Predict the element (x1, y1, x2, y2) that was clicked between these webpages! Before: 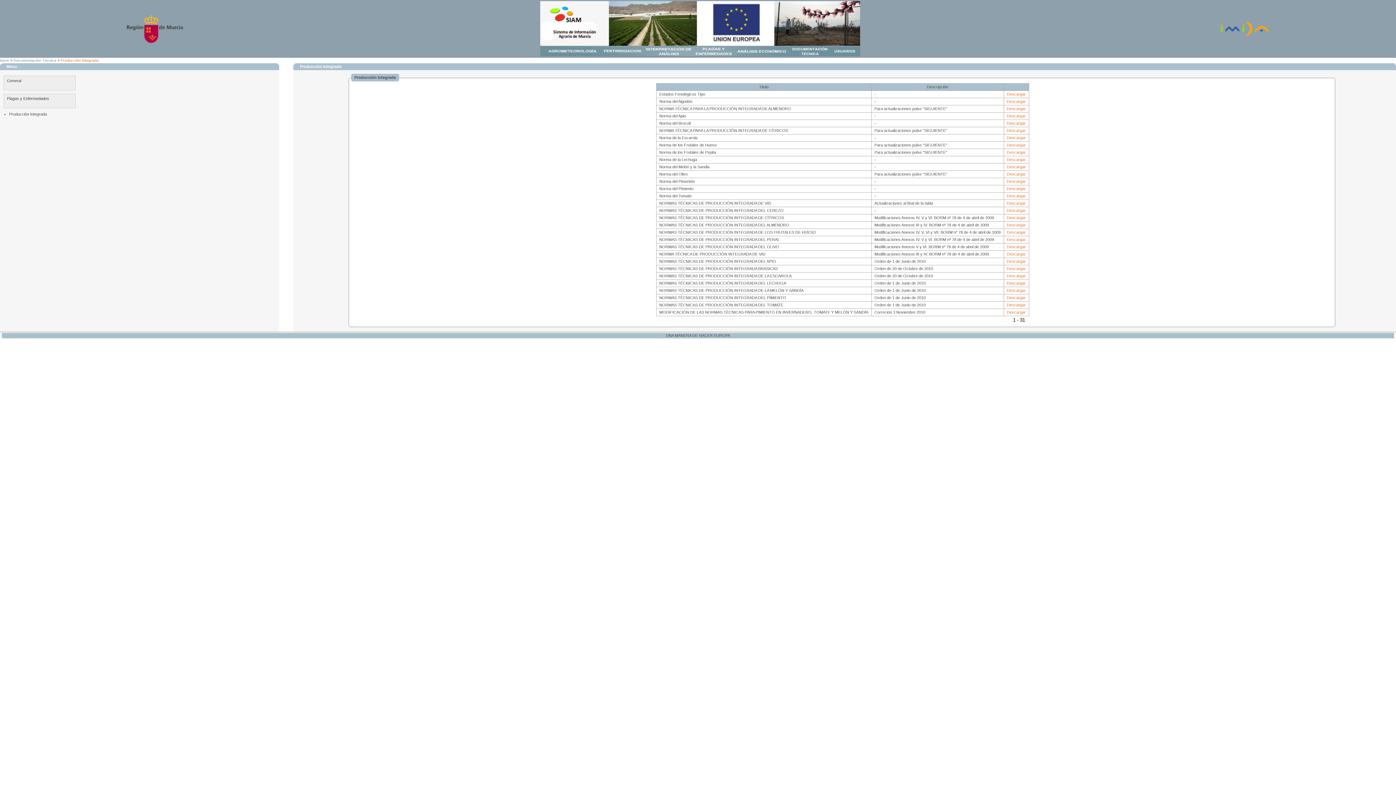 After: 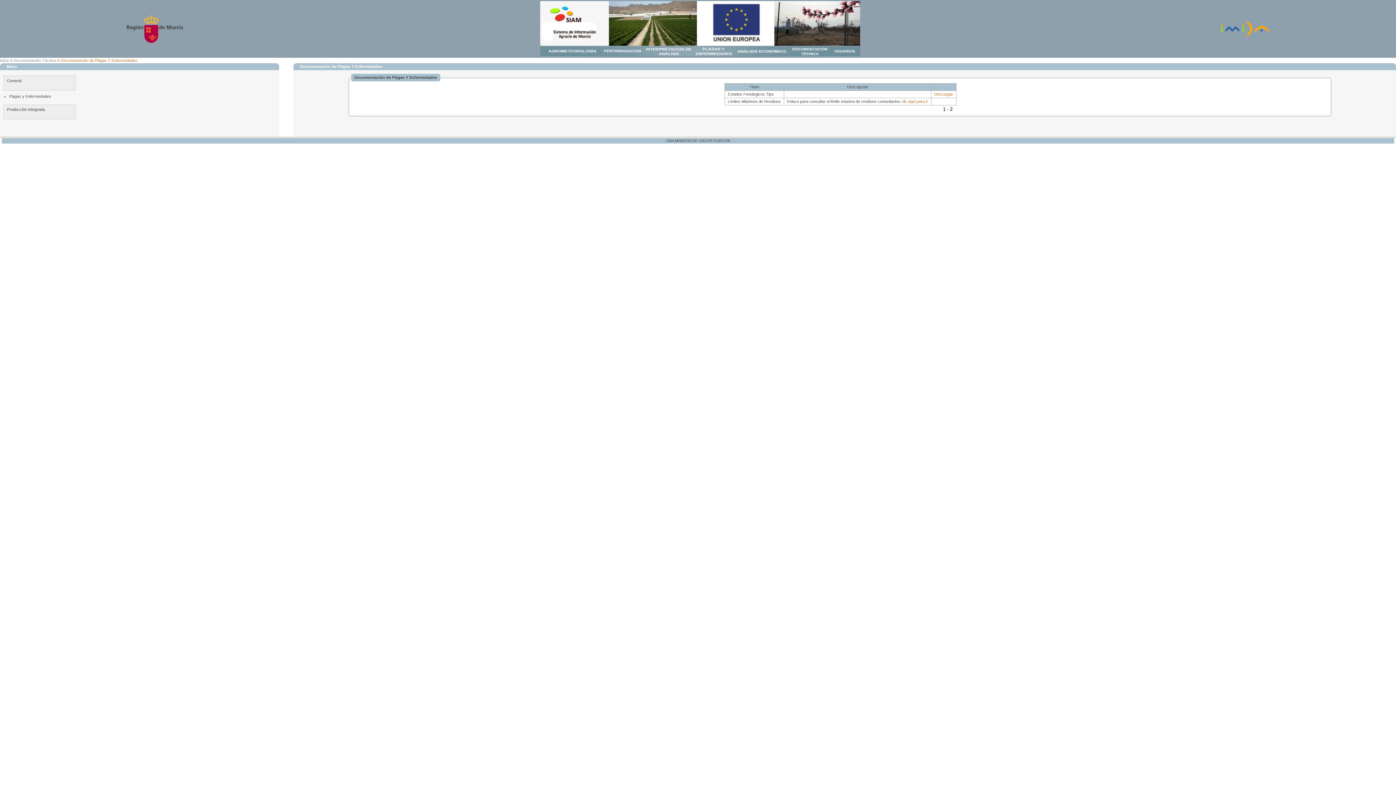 Action: bbox: (3, 93, 75, 108) label: Plagas y Enfermedades